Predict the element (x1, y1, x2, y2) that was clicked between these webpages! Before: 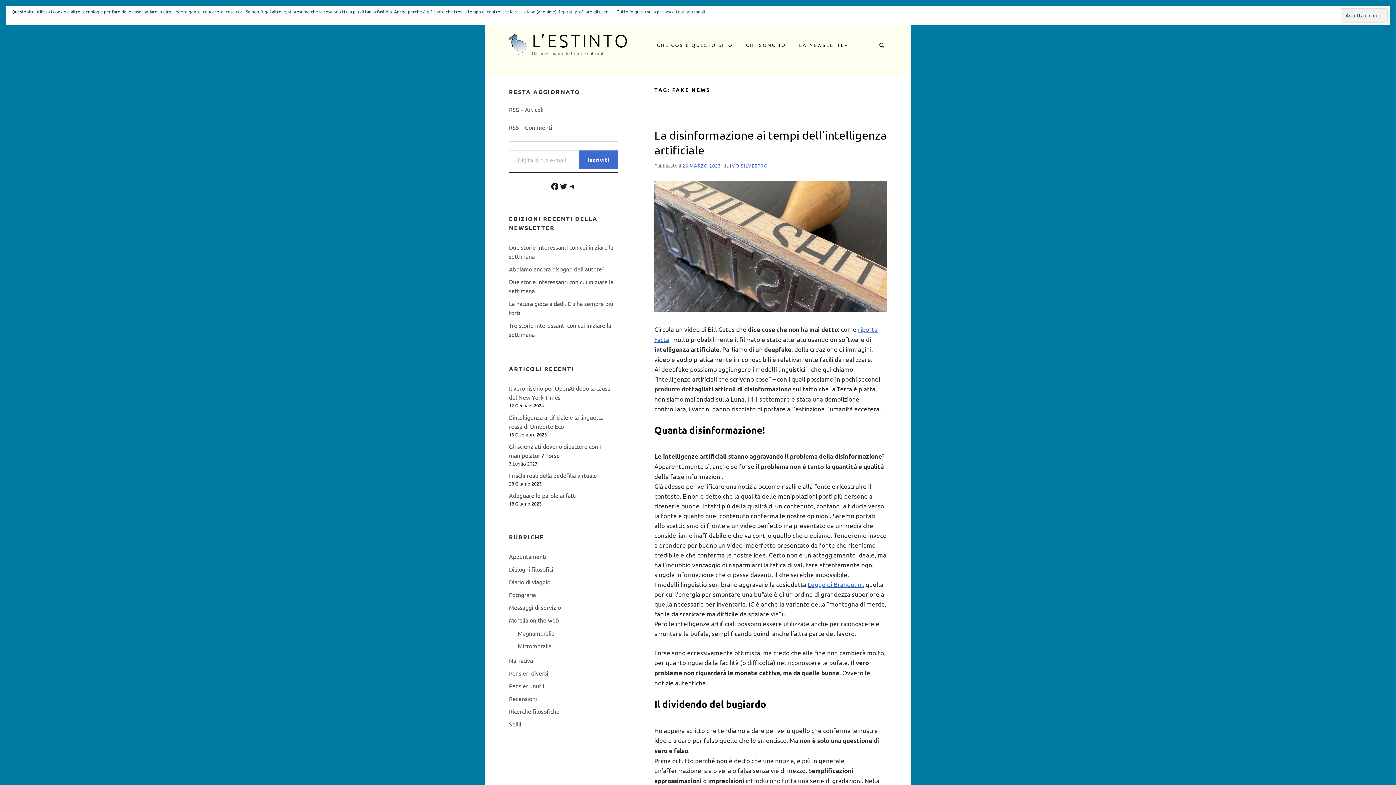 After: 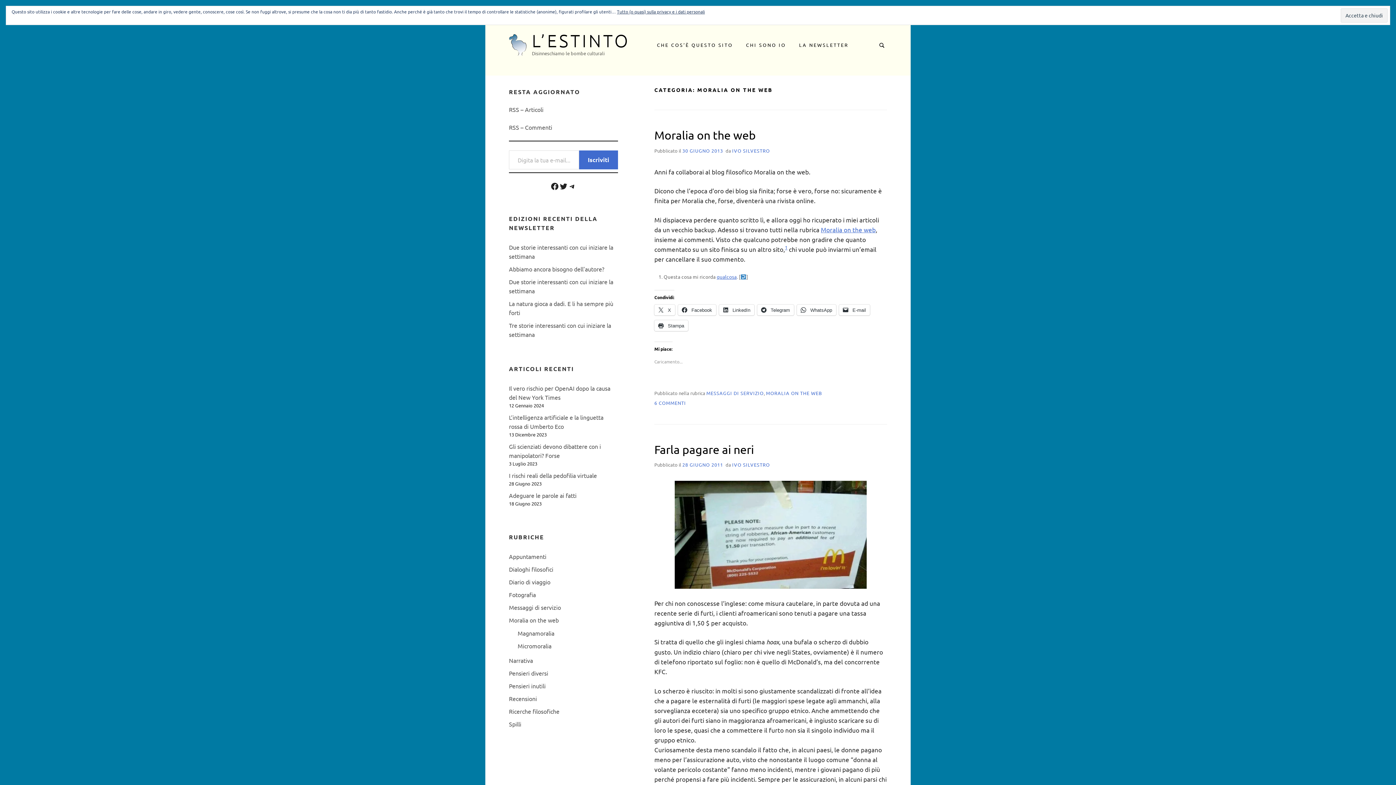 Action: label: Moralia on the web bbox: (509, 616, 558, 623)